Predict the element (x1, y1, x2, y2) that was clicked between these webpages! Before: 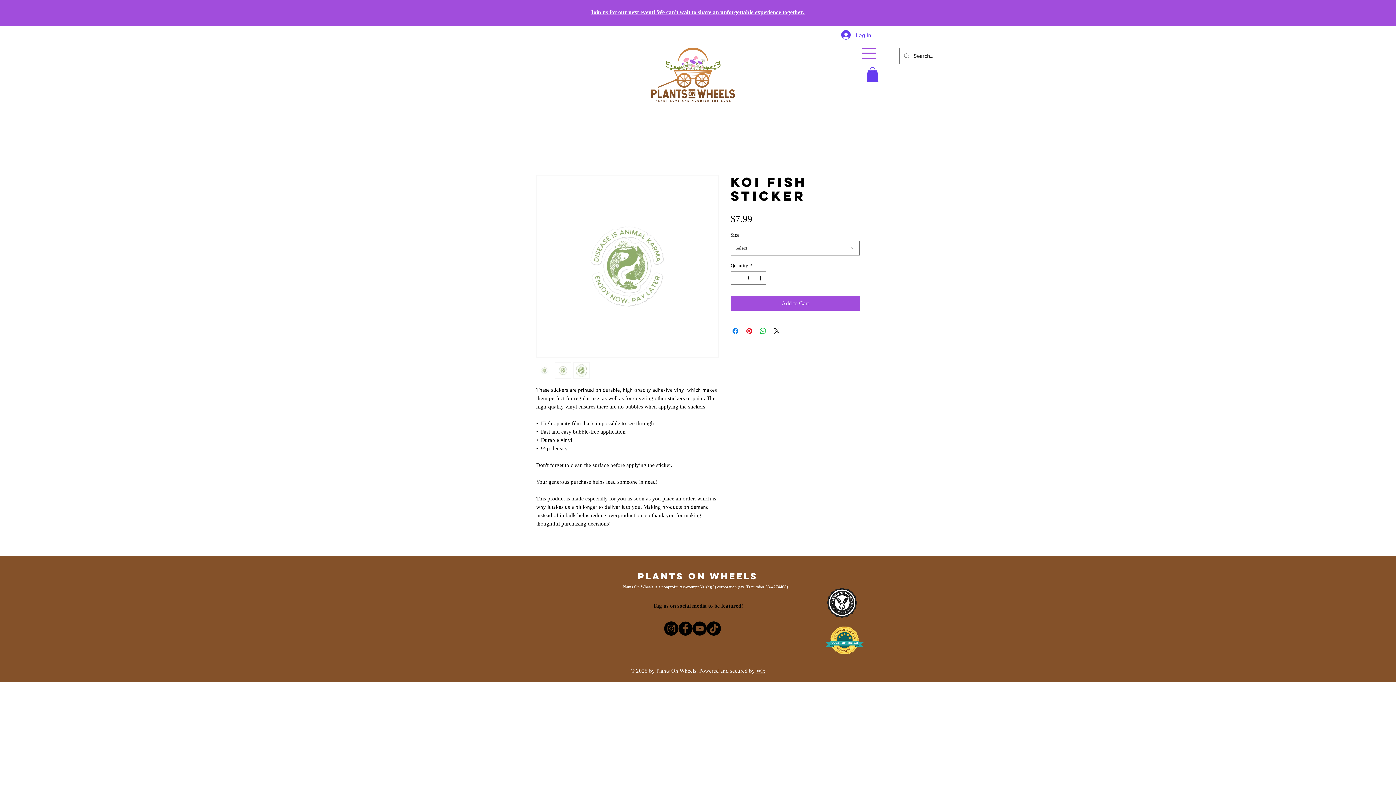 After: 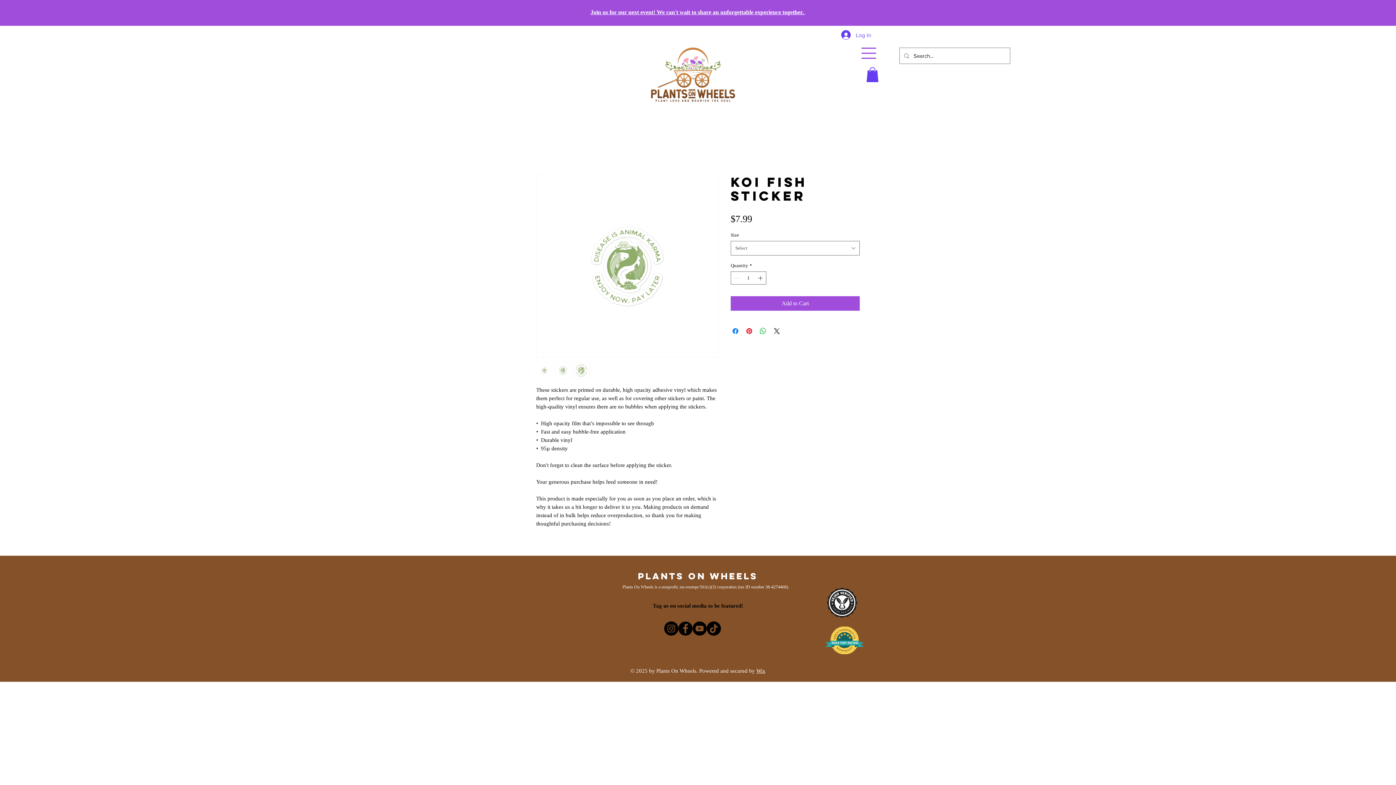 Action: bbox: (827, 588, 857, 618)